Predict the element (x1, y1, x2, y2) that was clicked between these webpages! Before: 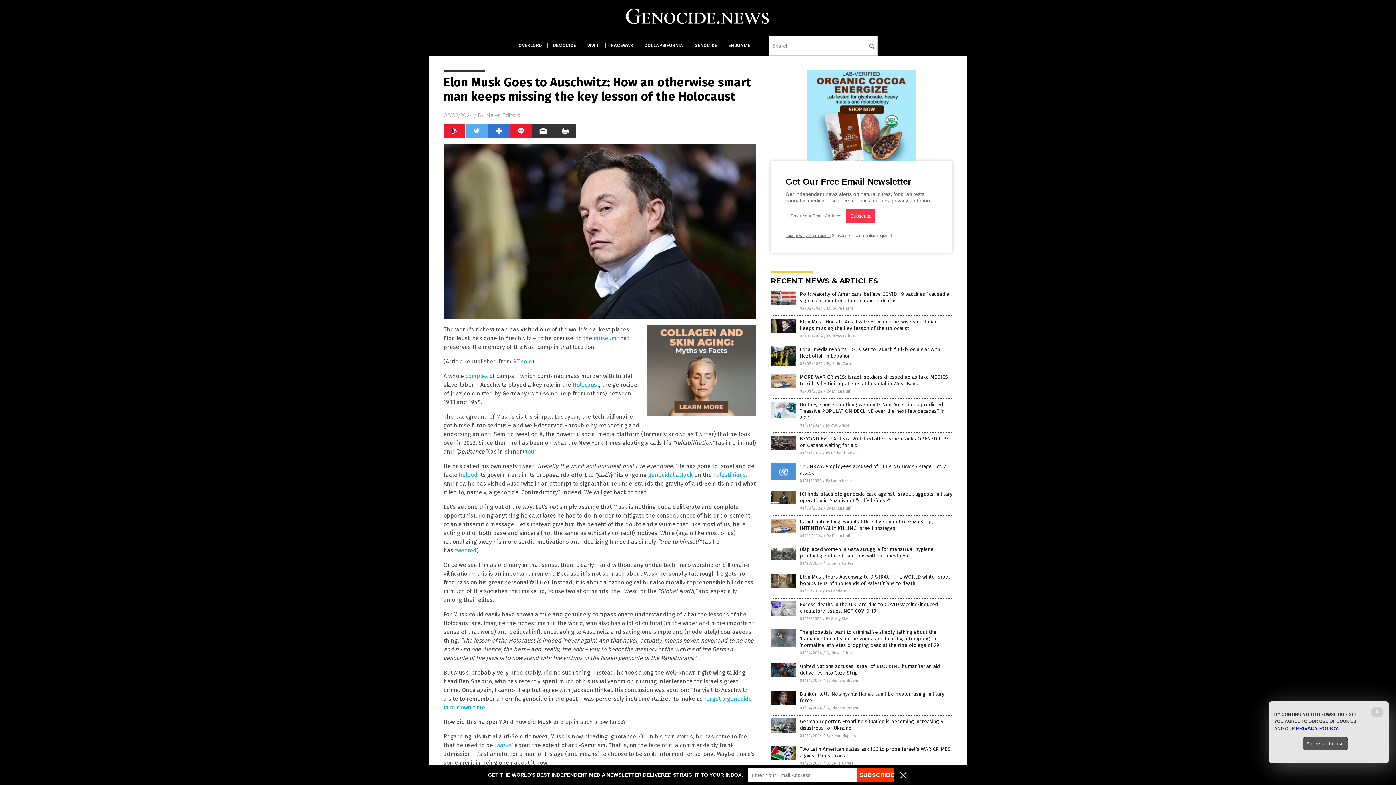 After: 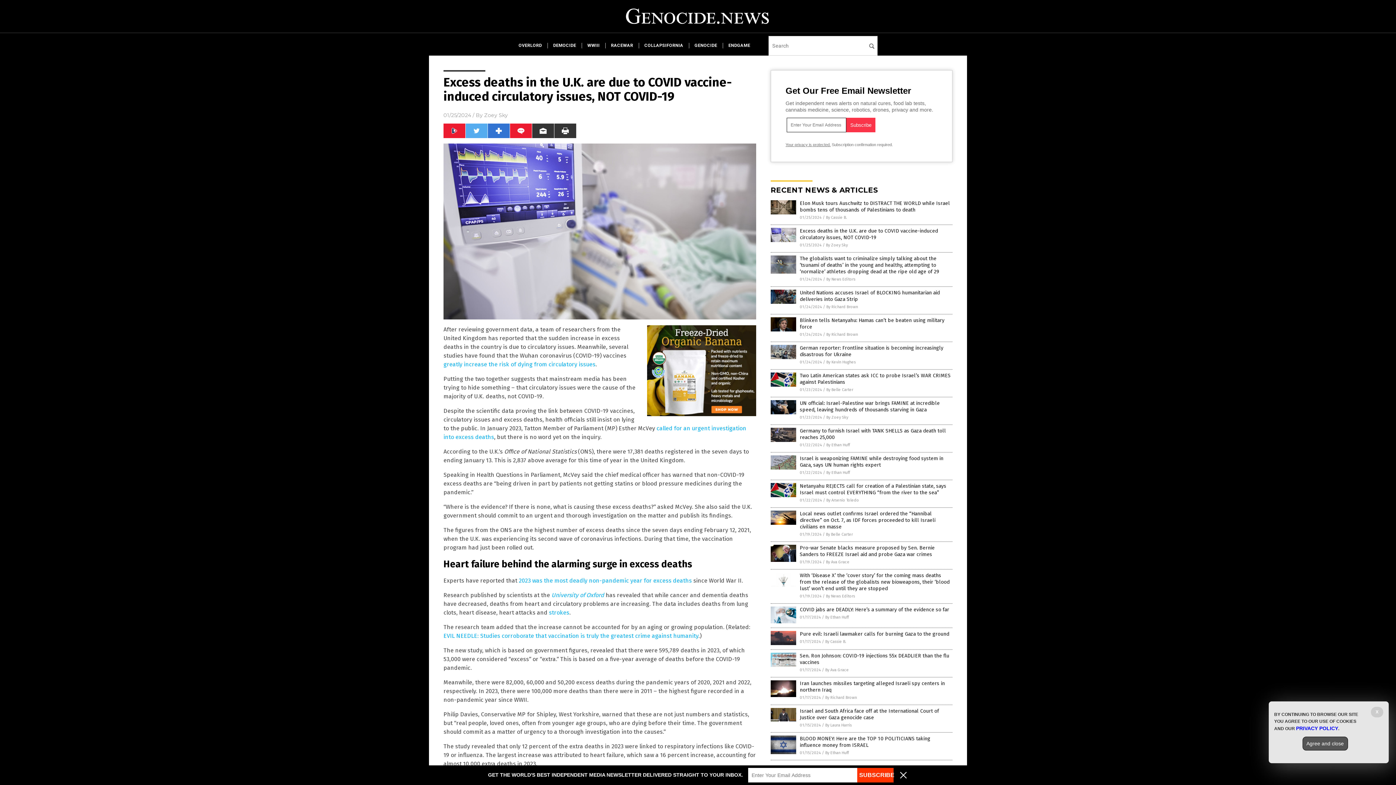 Action: label: Excess deaths in the U.K. are due to COVID vaccine-induced circulatory issues, NOT COVID-19 bbox: (800, 601, 938, 614)